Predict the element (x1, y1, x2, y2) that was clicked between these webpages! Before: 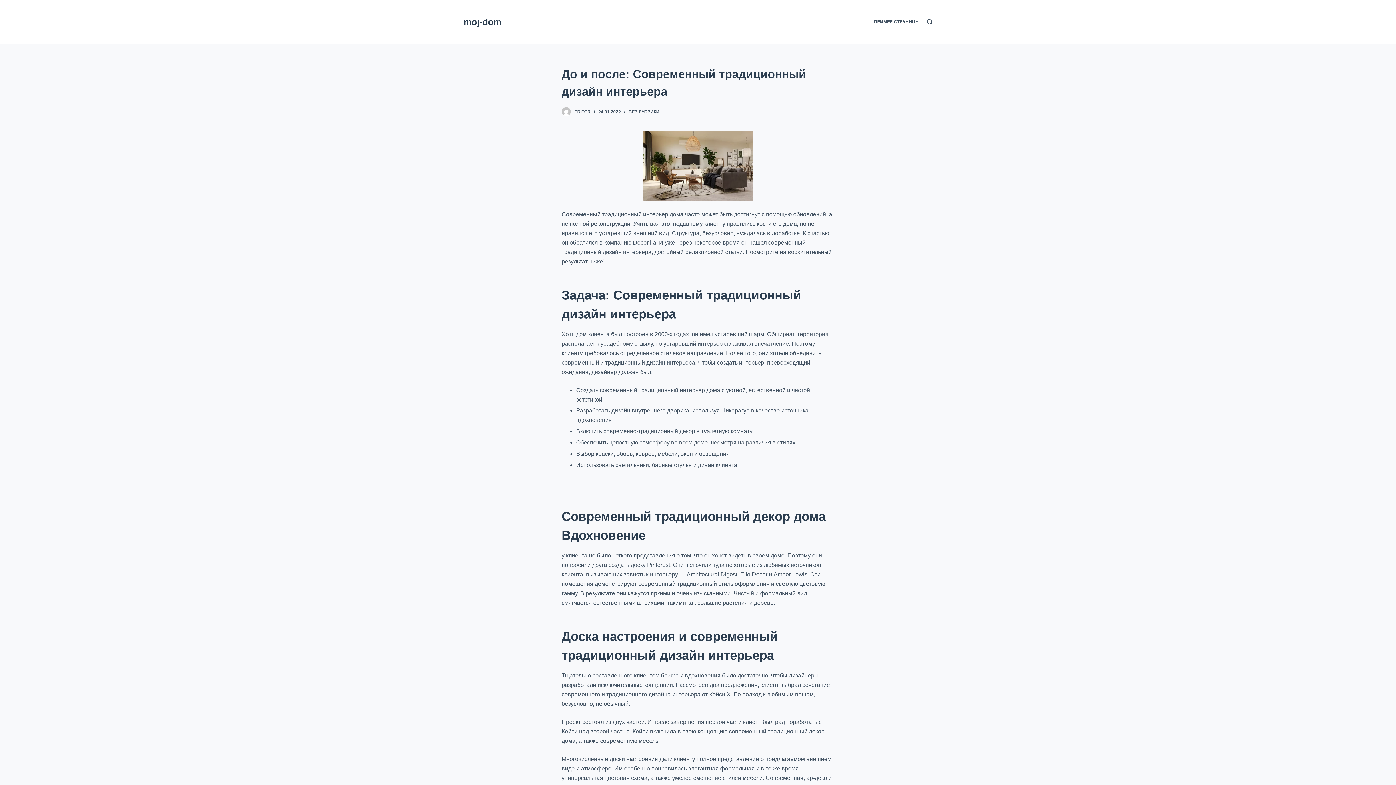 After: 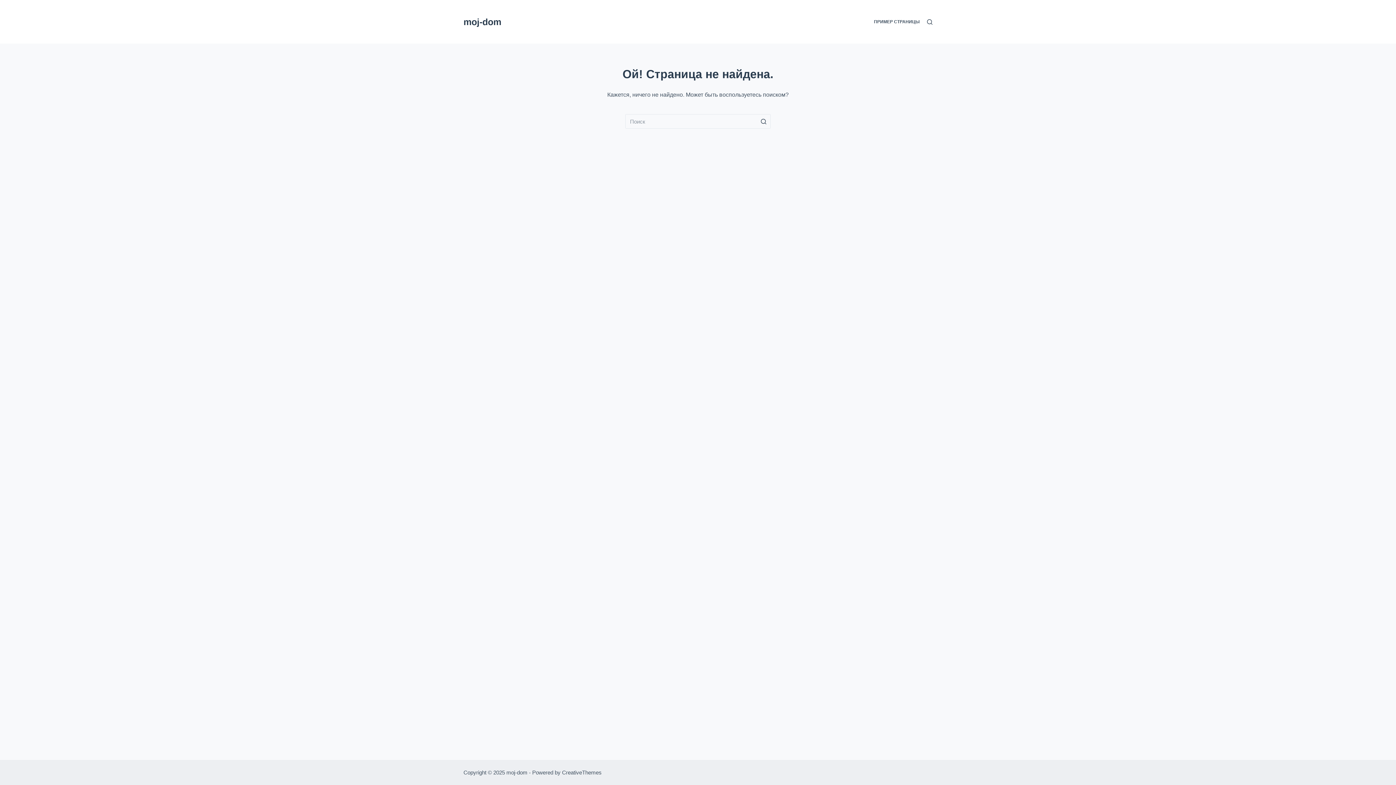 Action: bbox: (628, 109, 659, 114) label: БЕЗ РУБРИКИ